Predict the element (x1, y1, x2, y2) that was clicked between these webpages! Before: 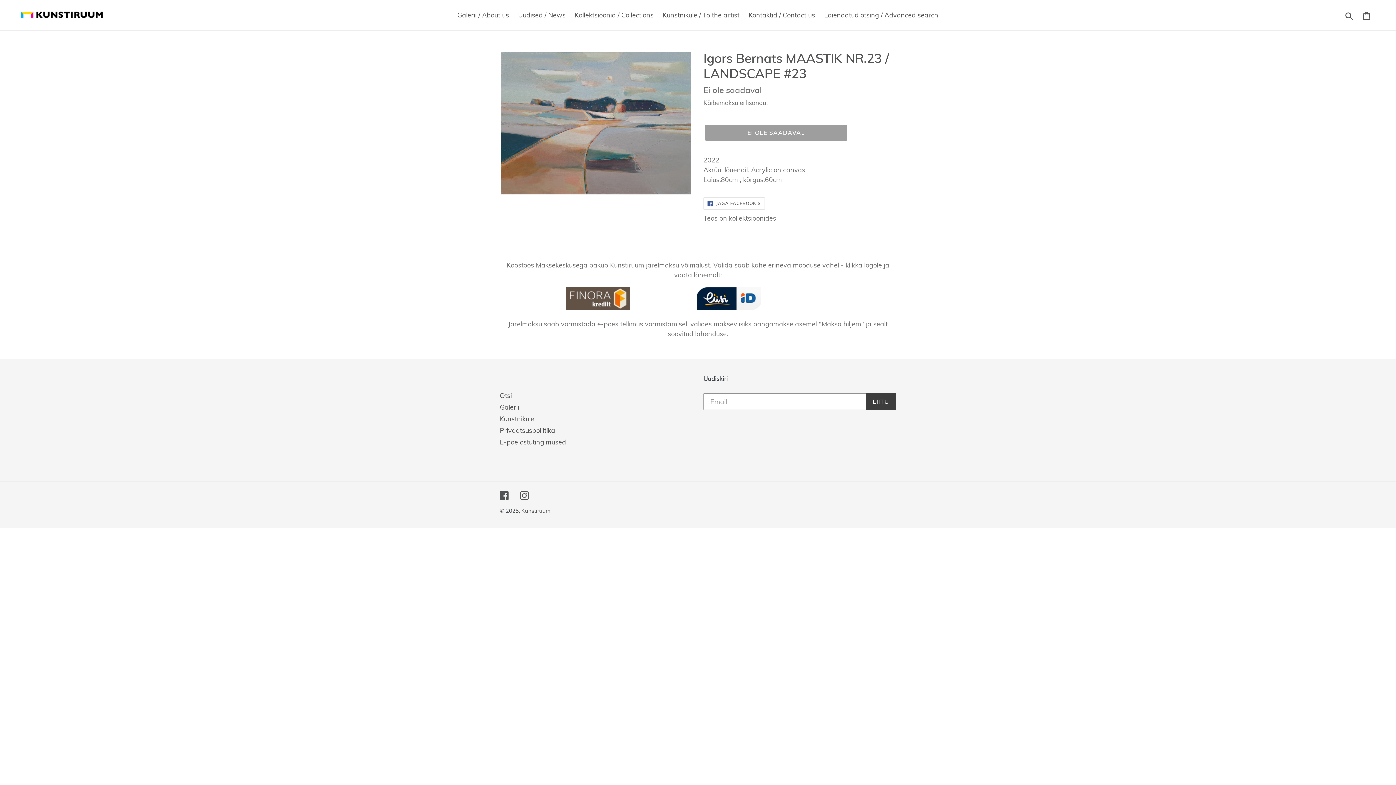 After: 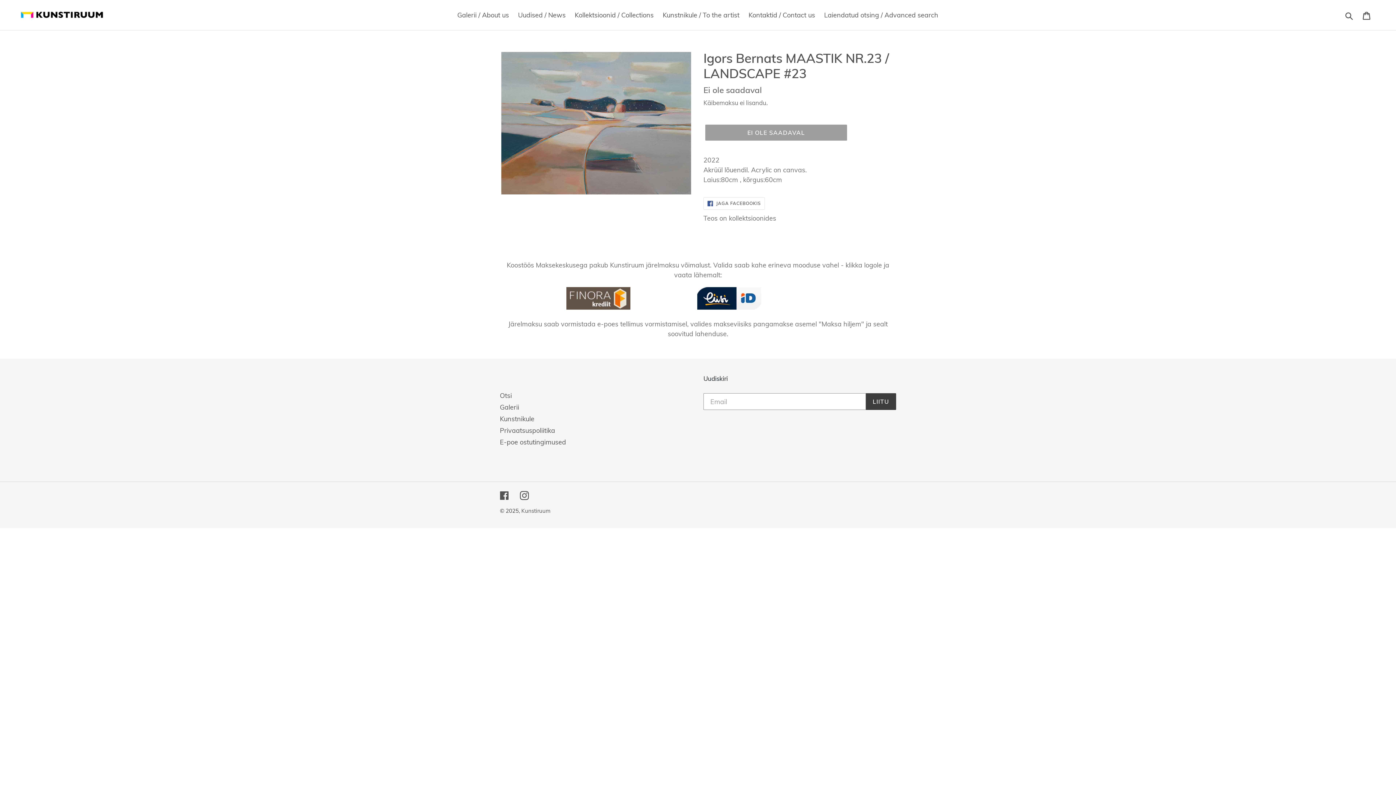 Action: bbox: (566, 303, 630, 311)